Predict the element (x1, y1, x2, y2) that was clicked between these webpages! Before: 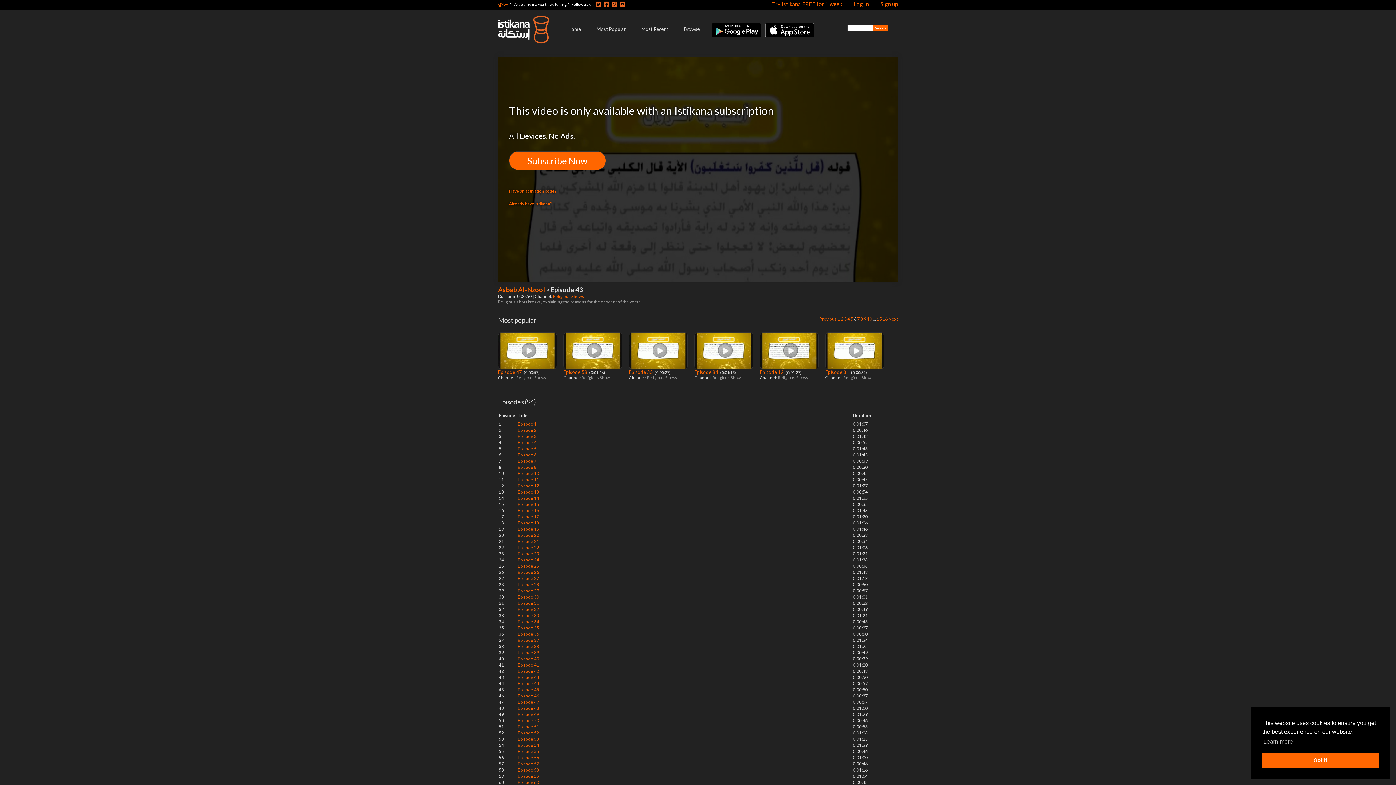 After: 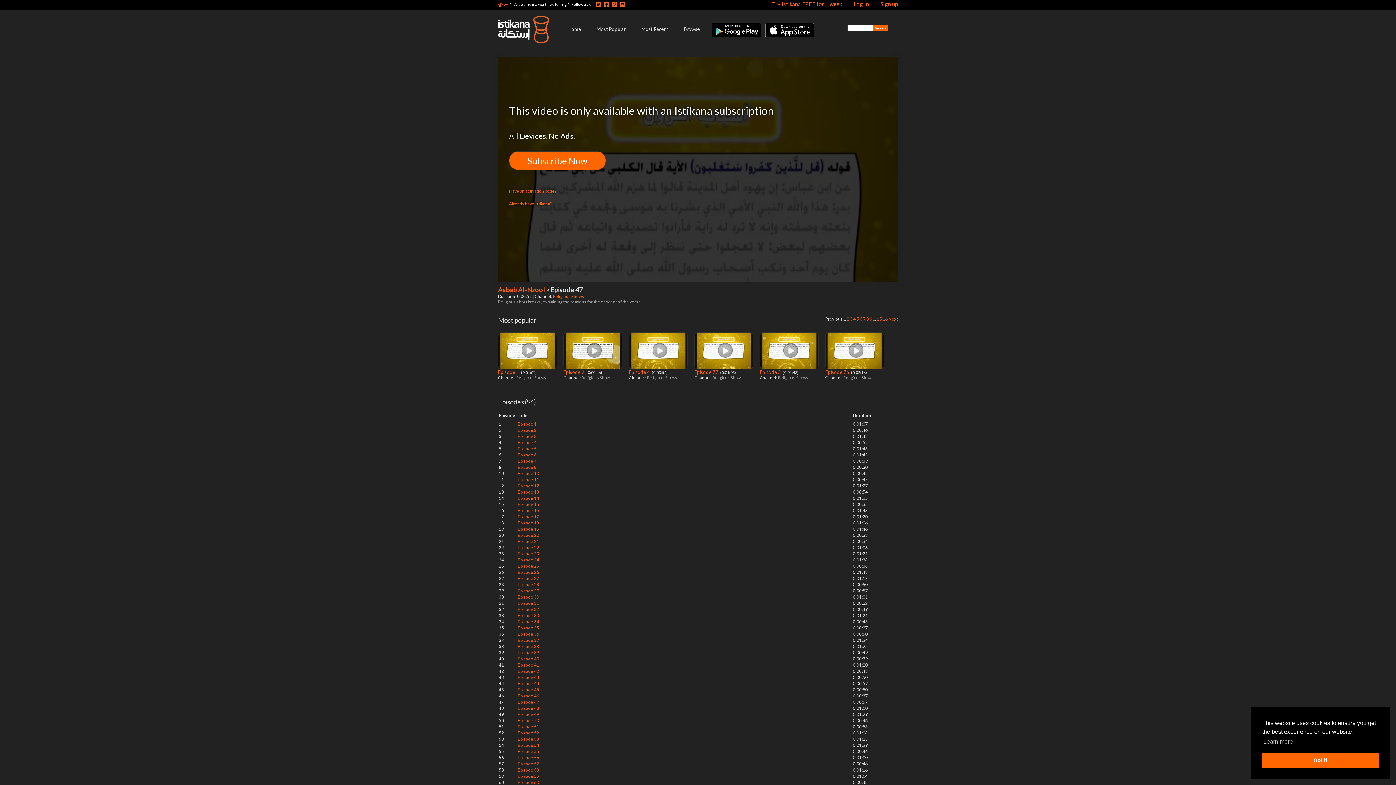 Action: bbox: (498, 332, 563, 368)